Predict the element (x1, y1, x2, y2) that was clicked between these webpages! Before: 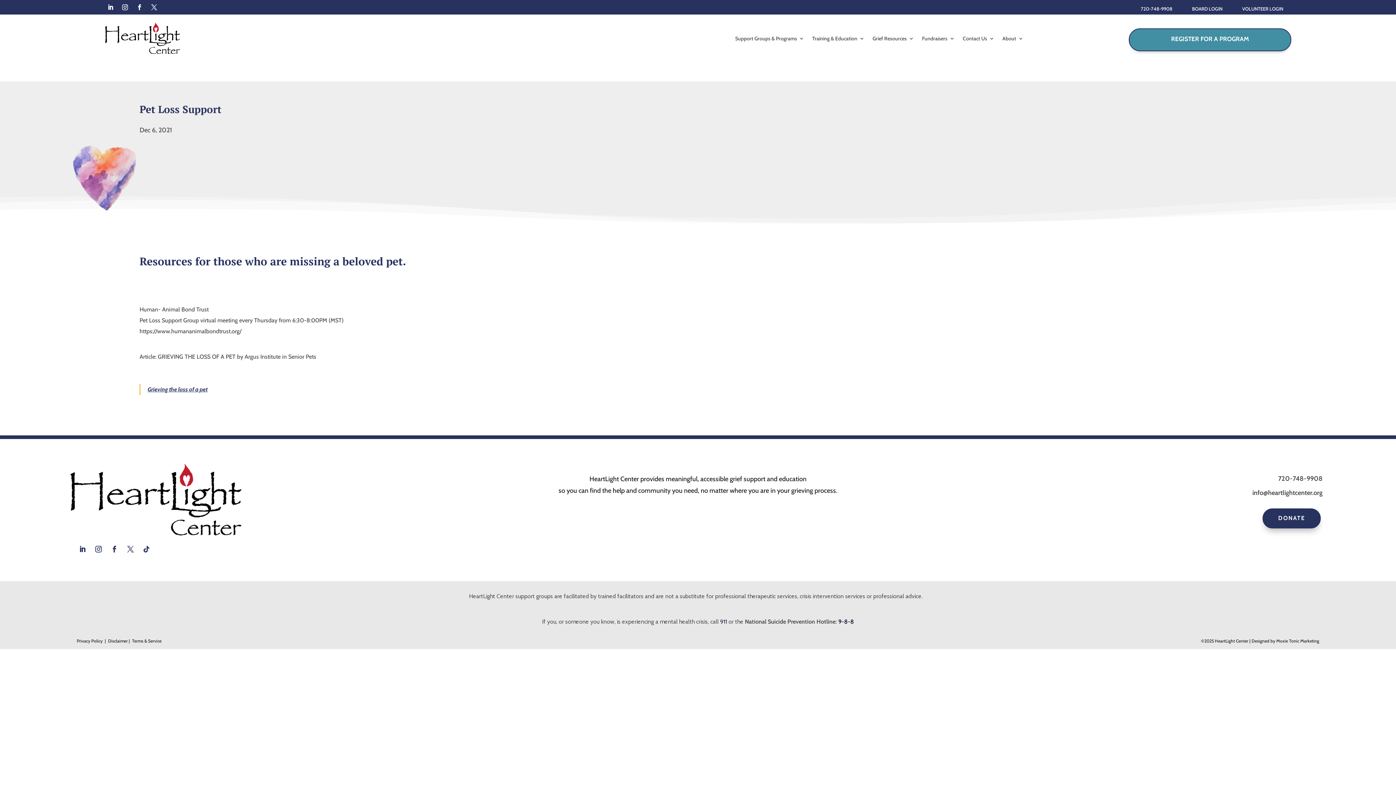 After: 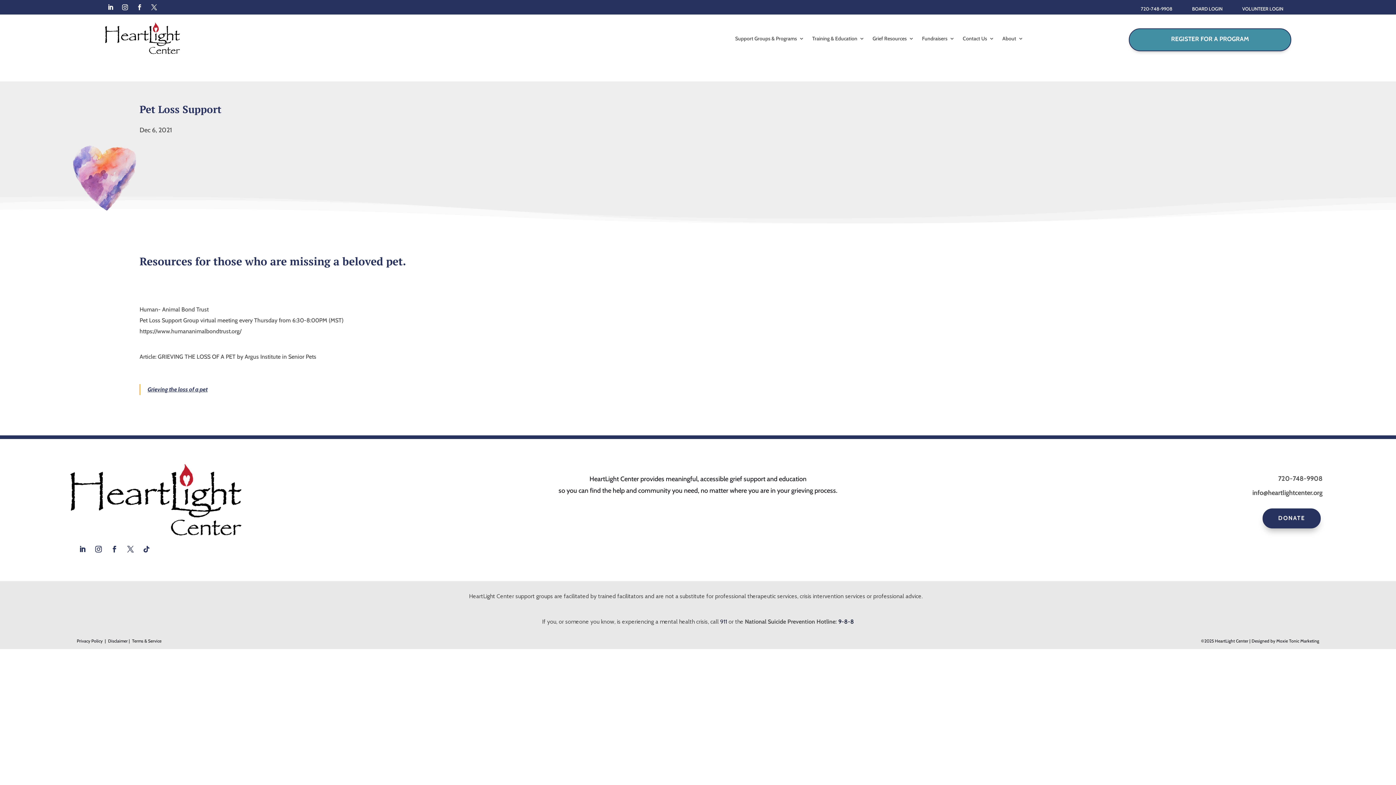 Action: bbox: (76, 543, 89, 556)